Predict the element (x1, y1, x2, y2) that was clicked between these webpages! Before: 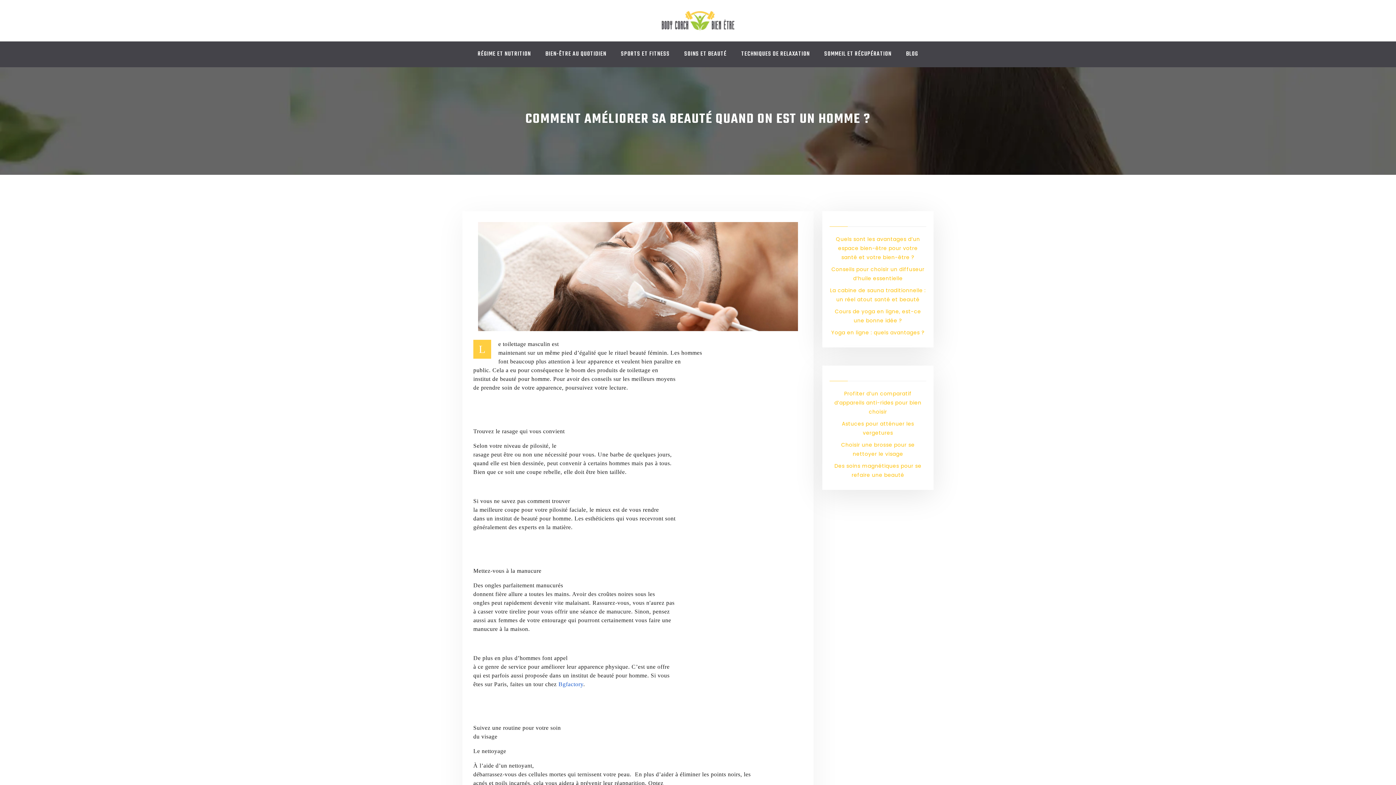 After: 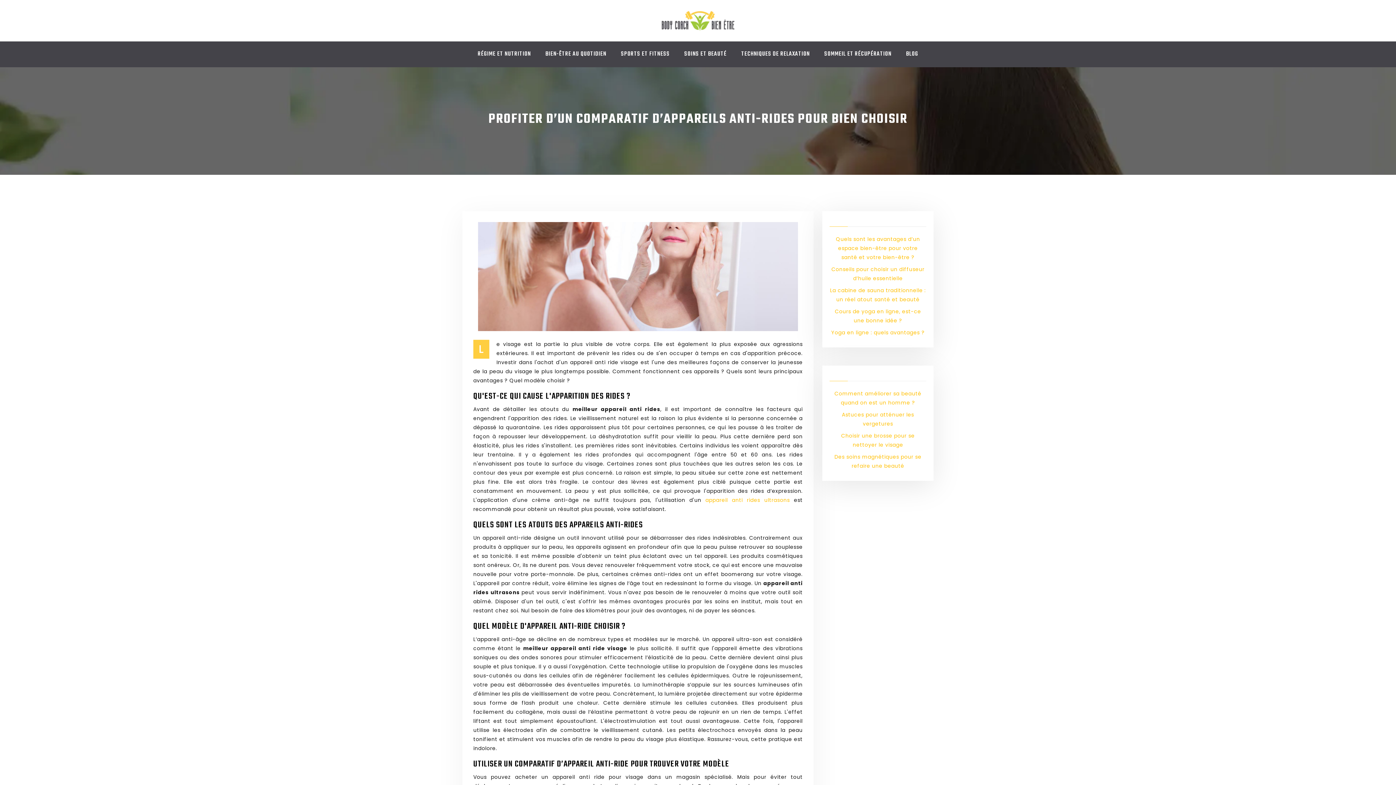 Action: label: Profiter d’un comparatif d’appareils anti-rides pour bien choisir bbox: (834, 390, 921, 415)